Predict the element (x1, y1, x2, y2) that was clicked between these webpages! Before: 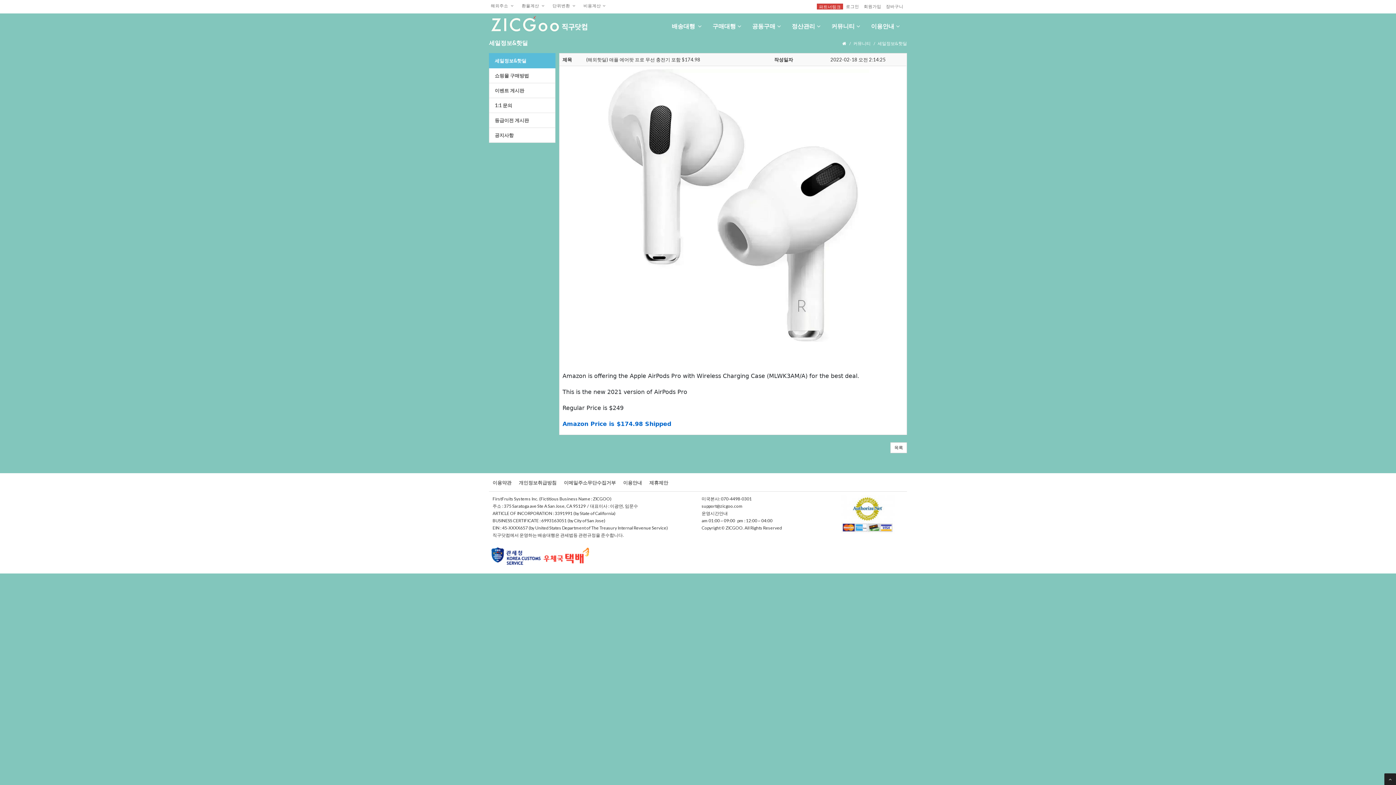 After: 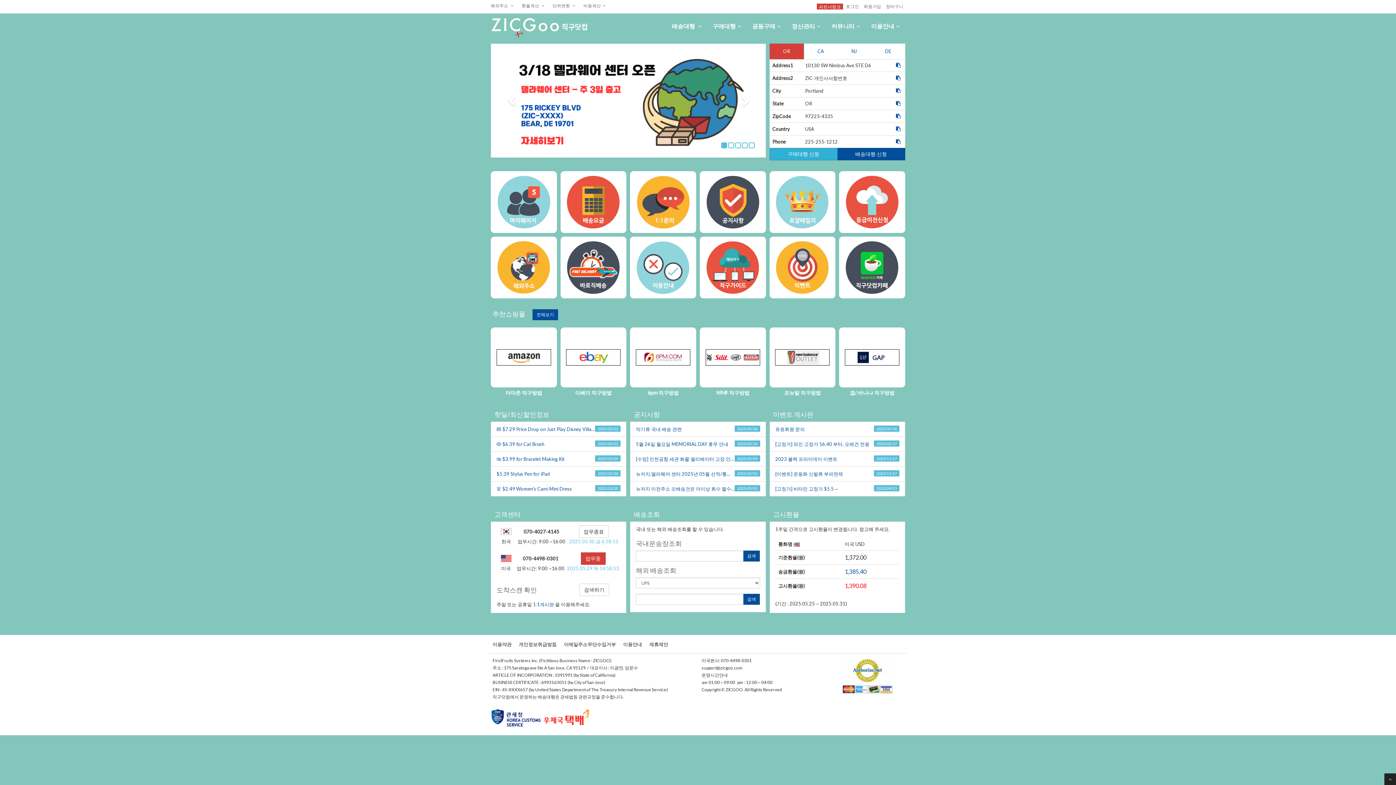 Action: bbox: (490, 19, 589, 30)